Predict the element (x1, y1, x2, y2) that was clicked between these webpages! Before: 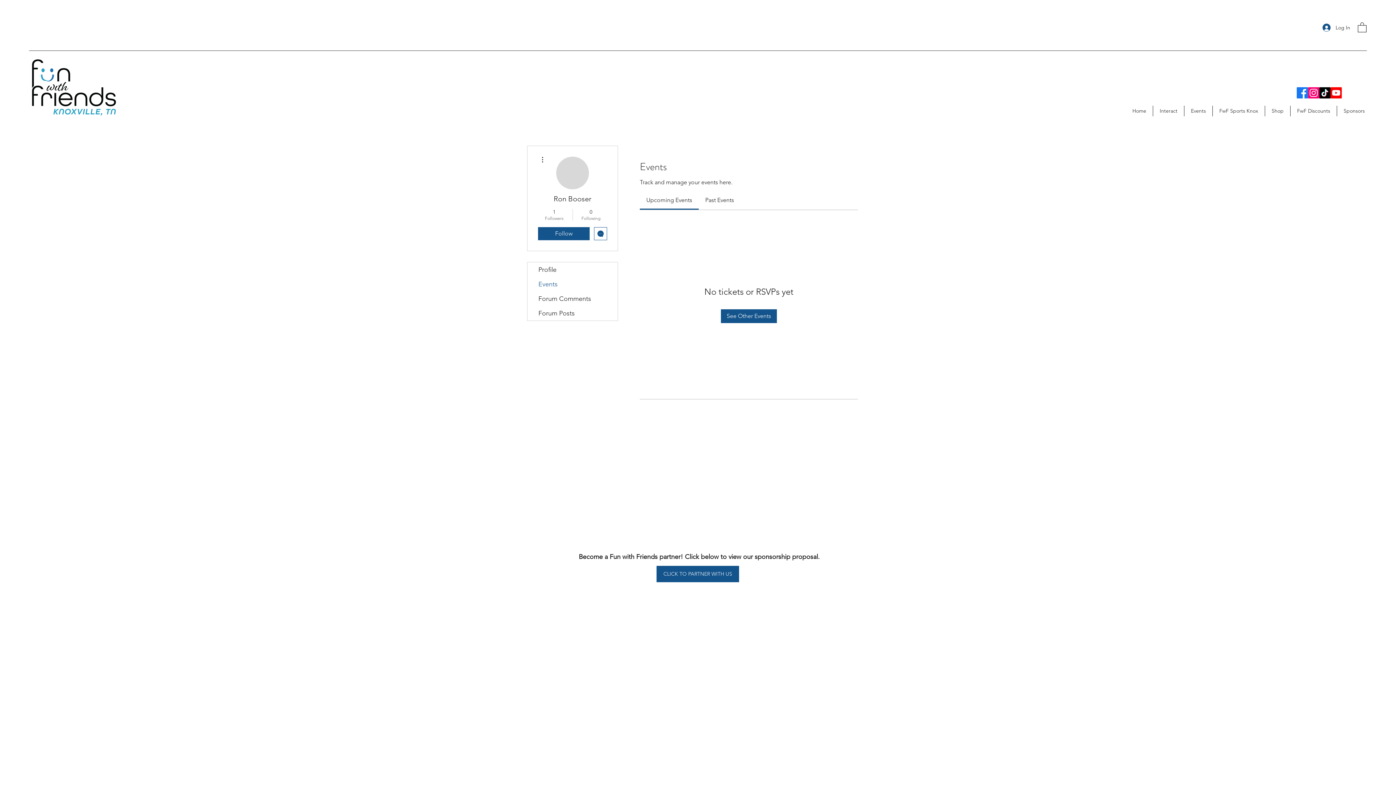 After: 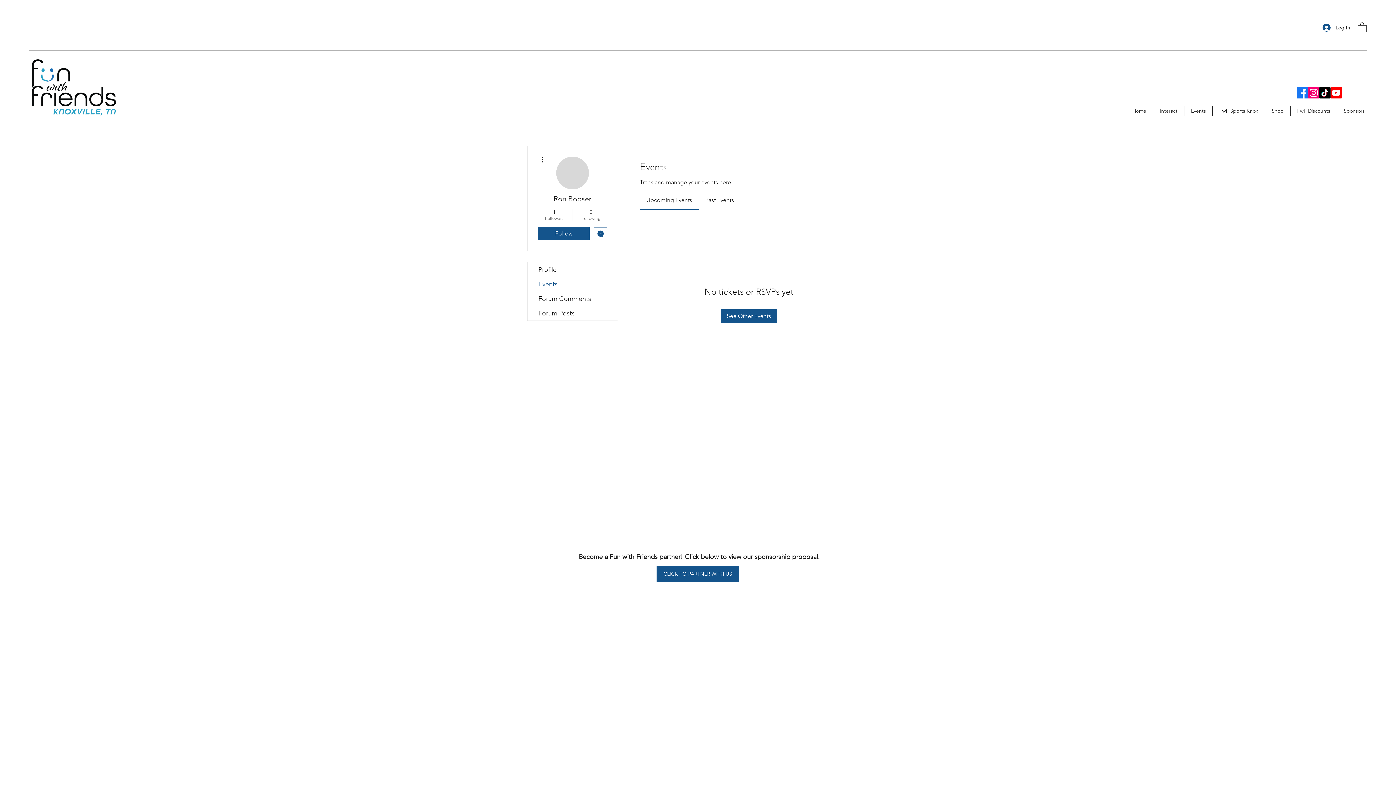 Action: bbox: (1308, 87, 1319, 98) label: Instagram